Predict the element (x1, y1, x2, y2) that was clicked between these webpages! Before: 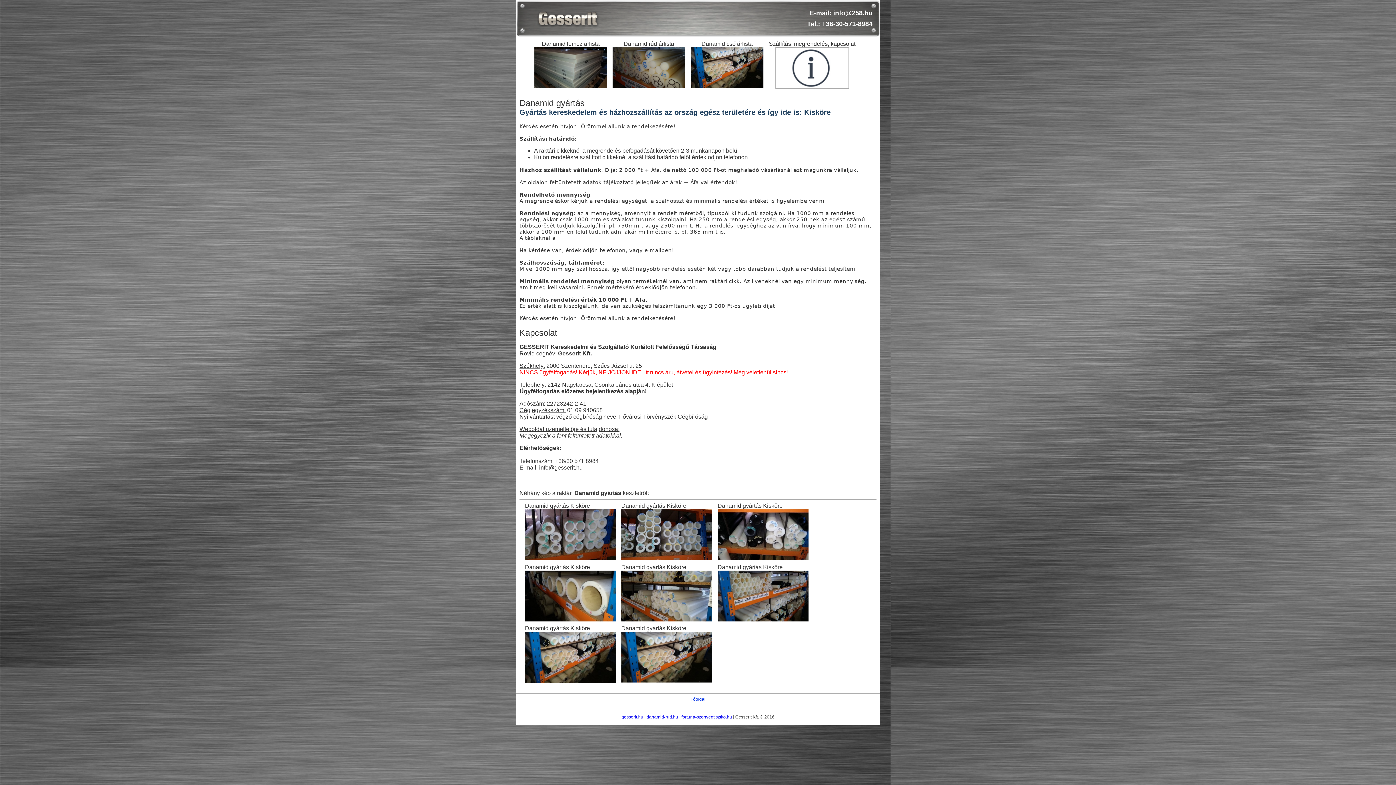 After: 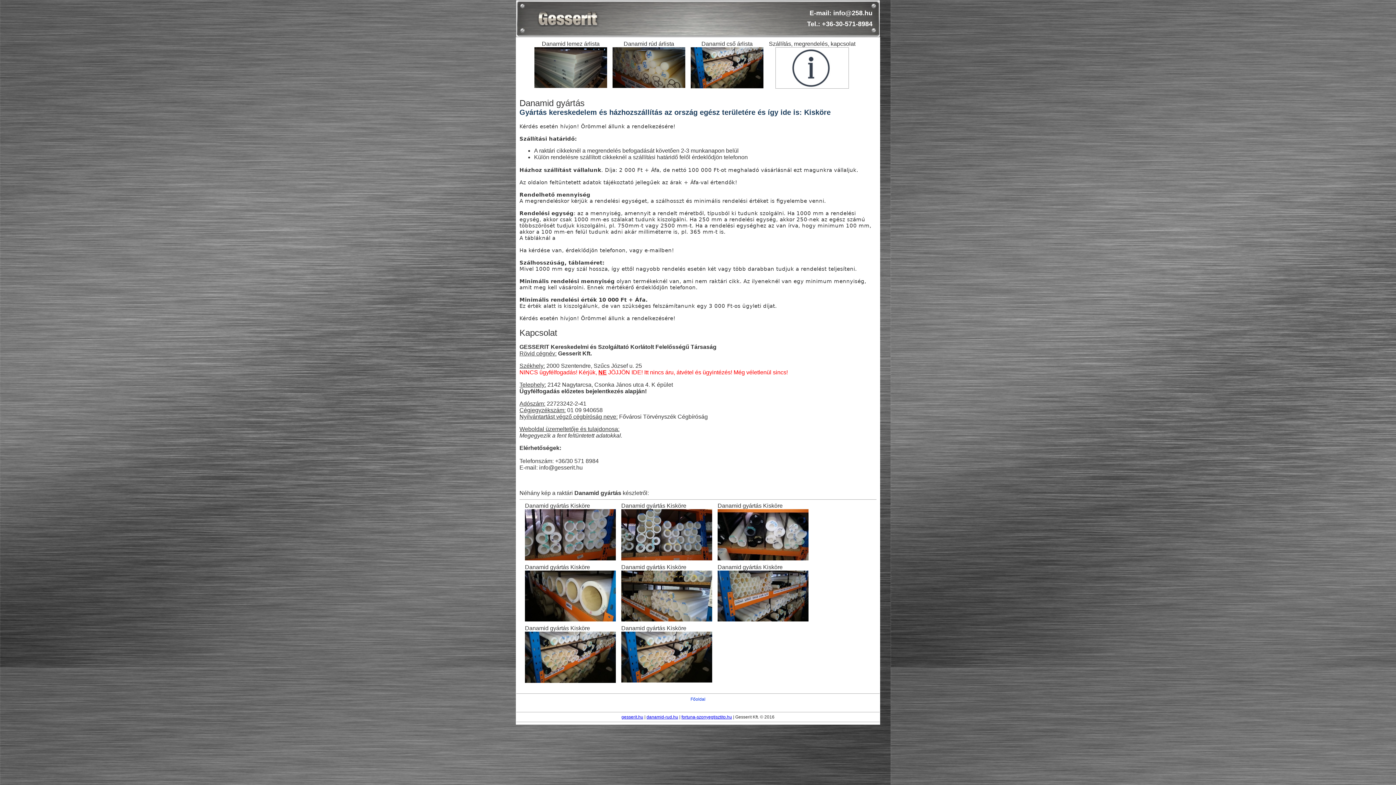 Action: bbox: (775, 83, 849, 89)